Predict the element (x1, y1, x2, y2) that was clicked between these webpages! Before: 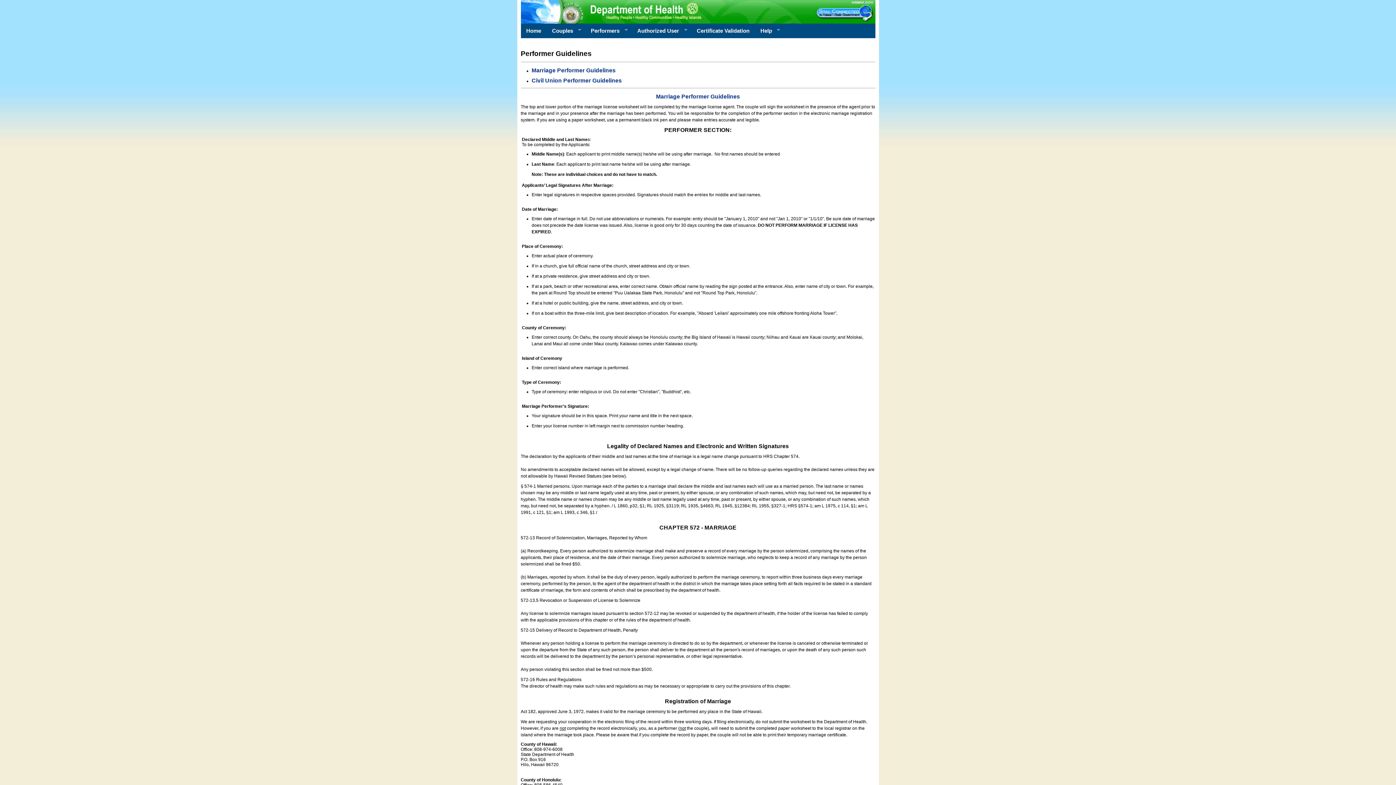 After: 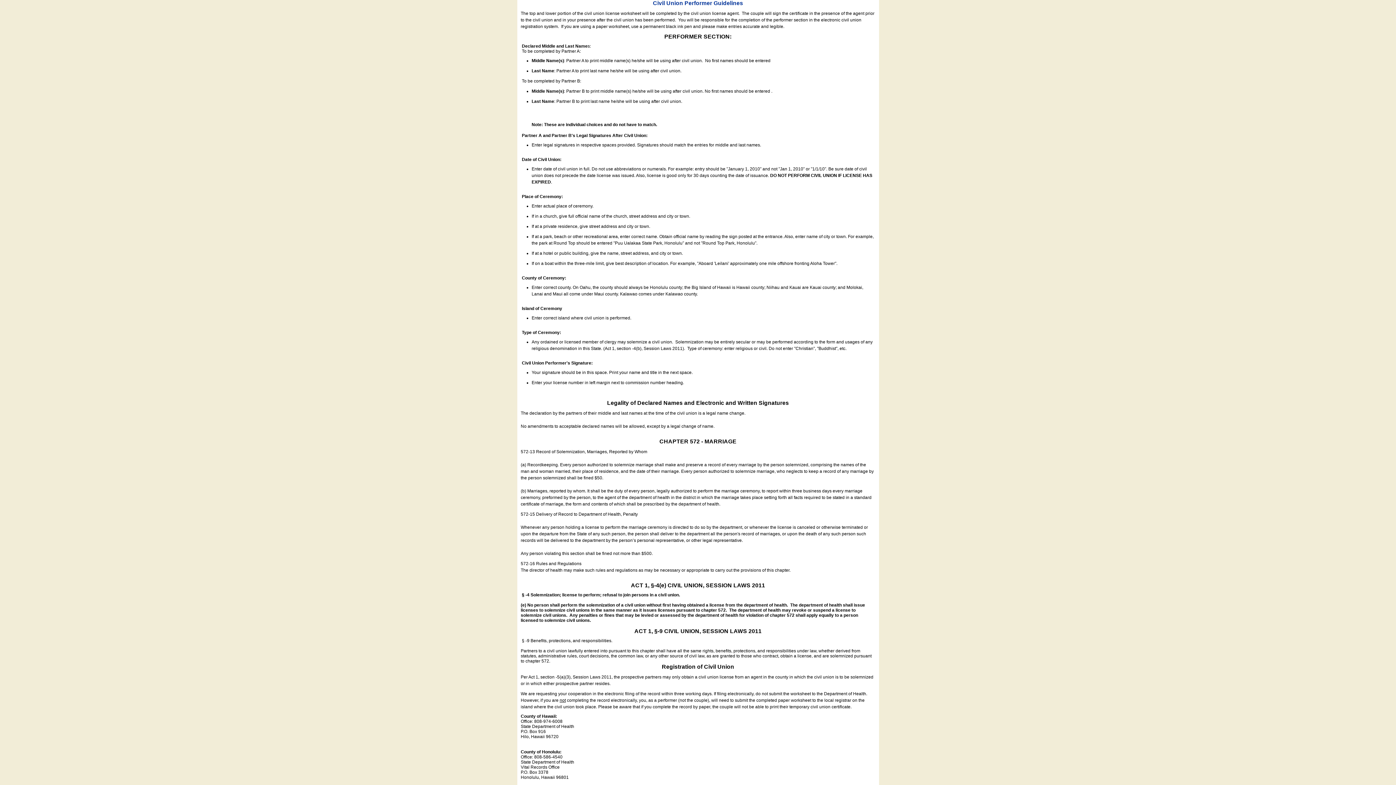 Action: label: Civil Union Performer Guidelines bbox: (531, 77, 875, 84)